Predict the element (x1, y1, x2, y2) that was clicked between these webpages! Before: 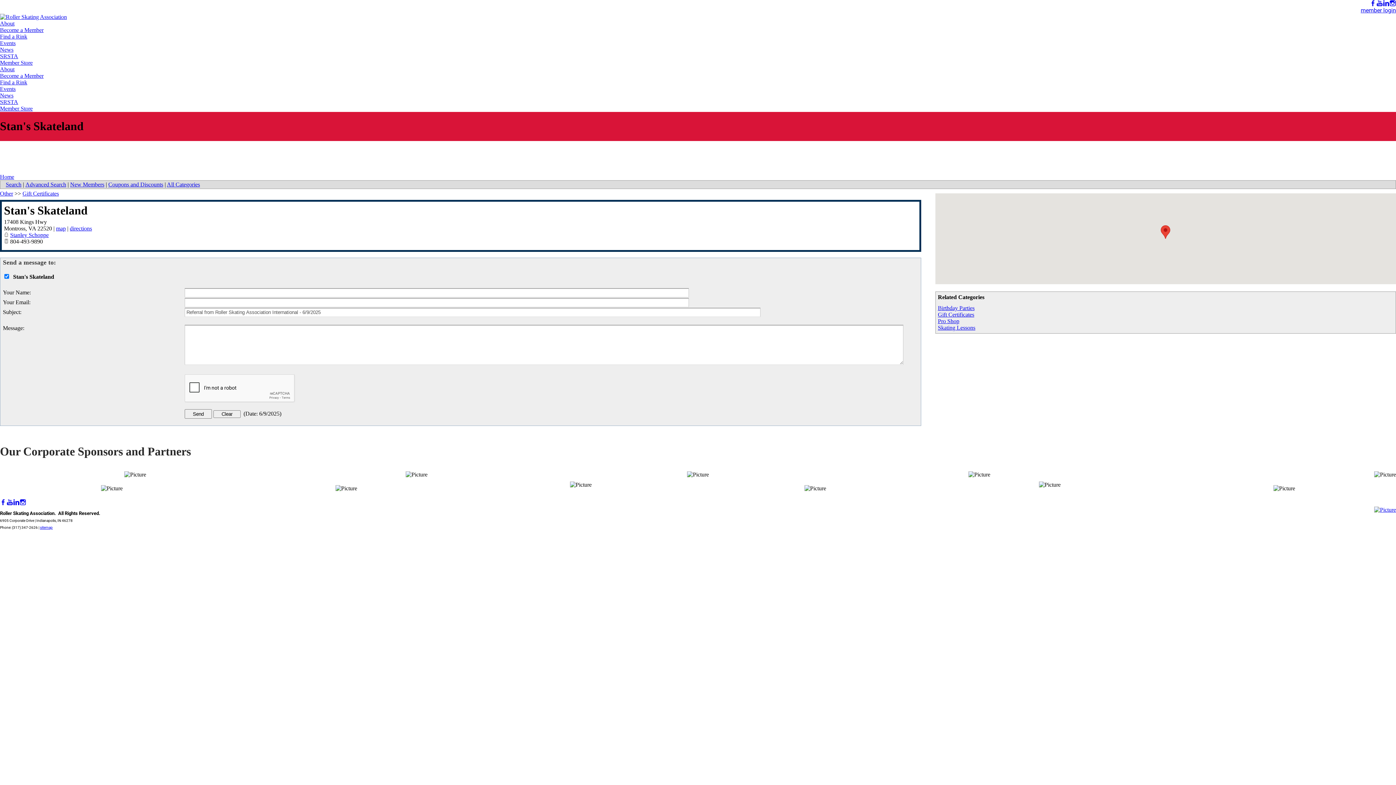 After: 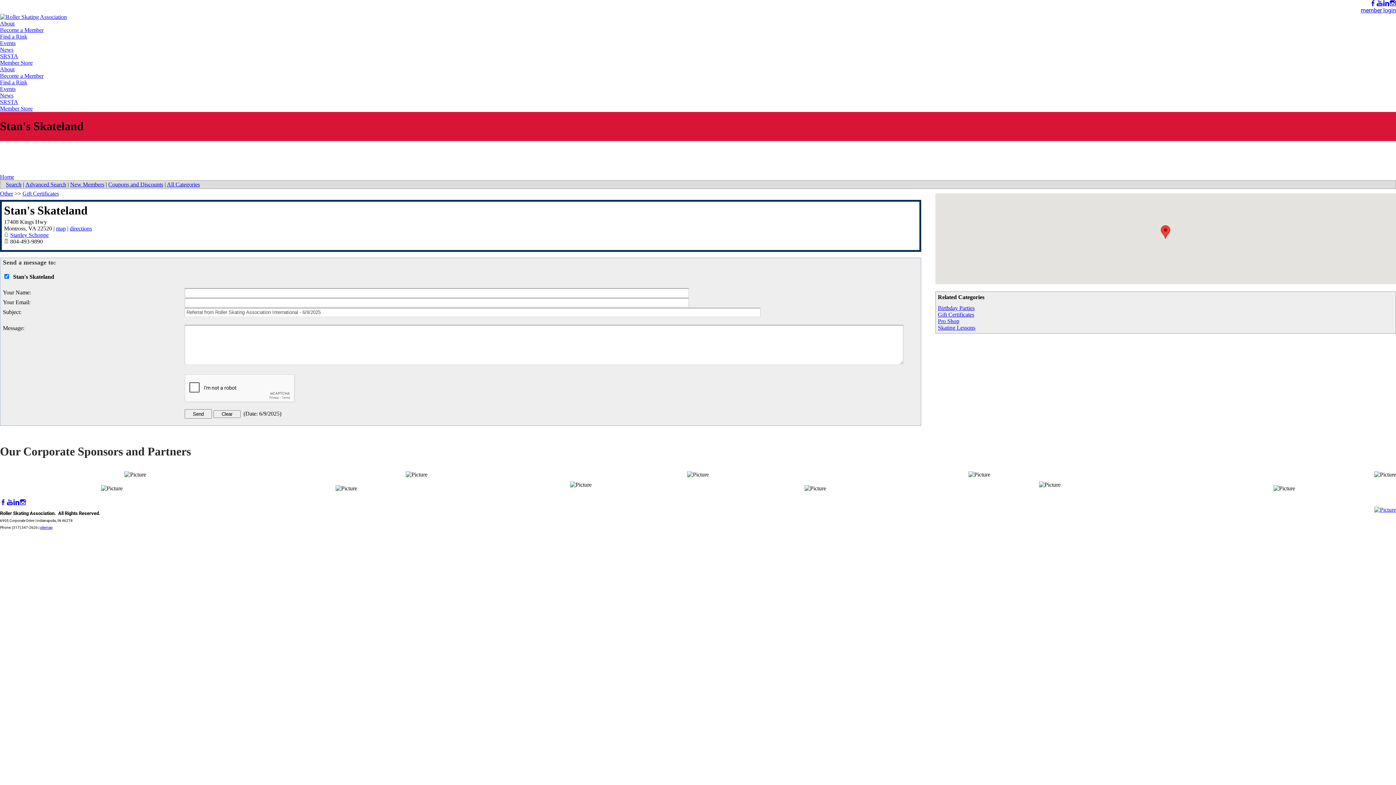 Action: bbox: (570, 481, 591, 488)